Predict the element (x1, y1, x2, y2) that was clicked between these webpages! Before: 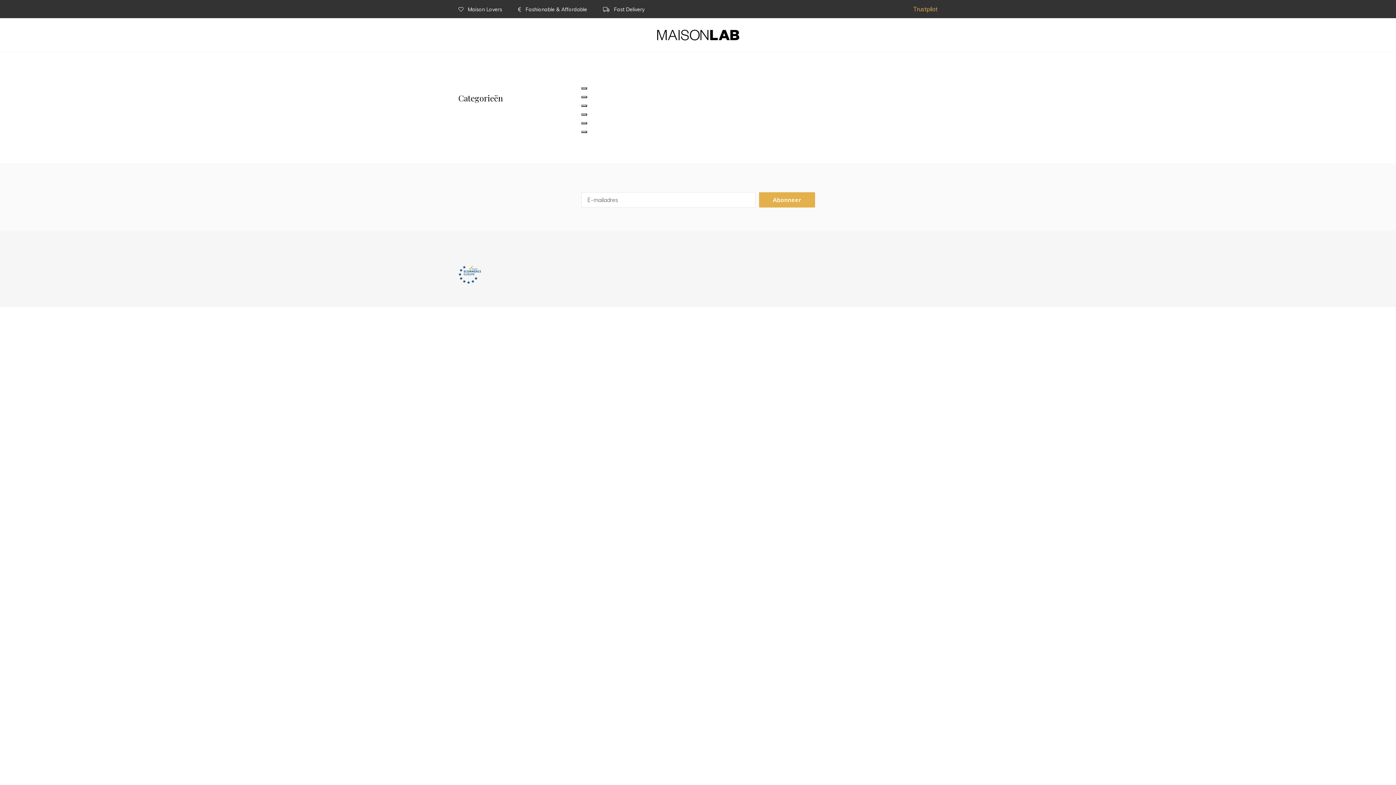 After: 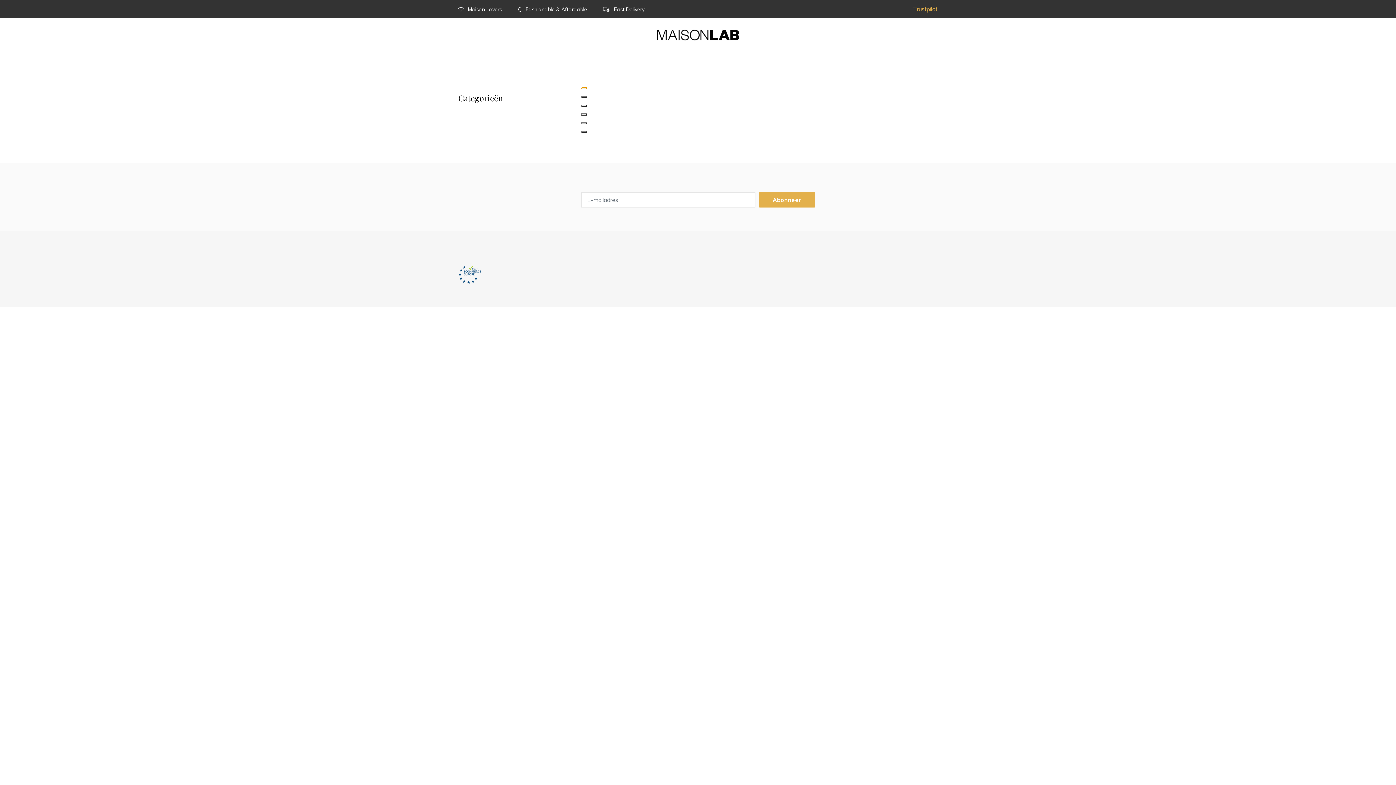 Action: bbox: (581, 87, 587, 89)